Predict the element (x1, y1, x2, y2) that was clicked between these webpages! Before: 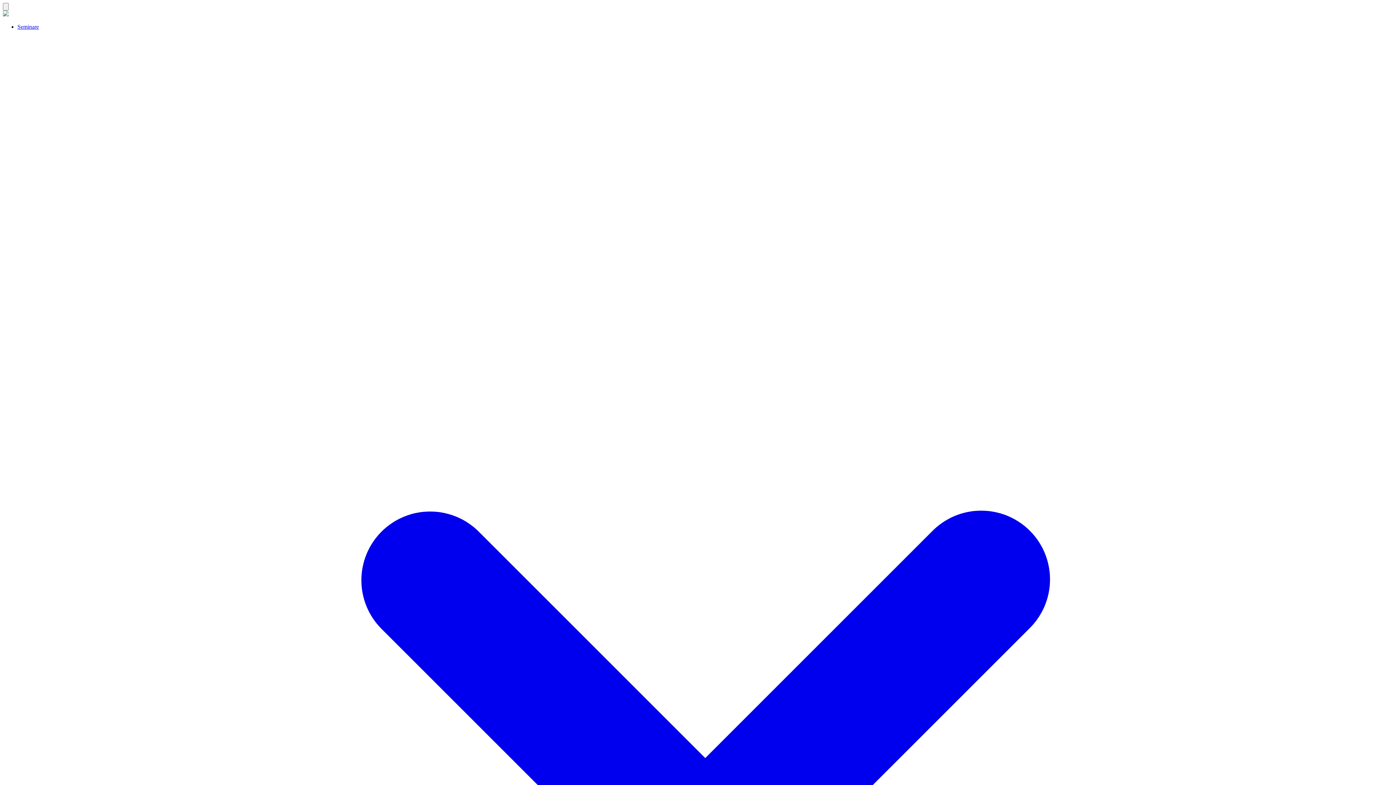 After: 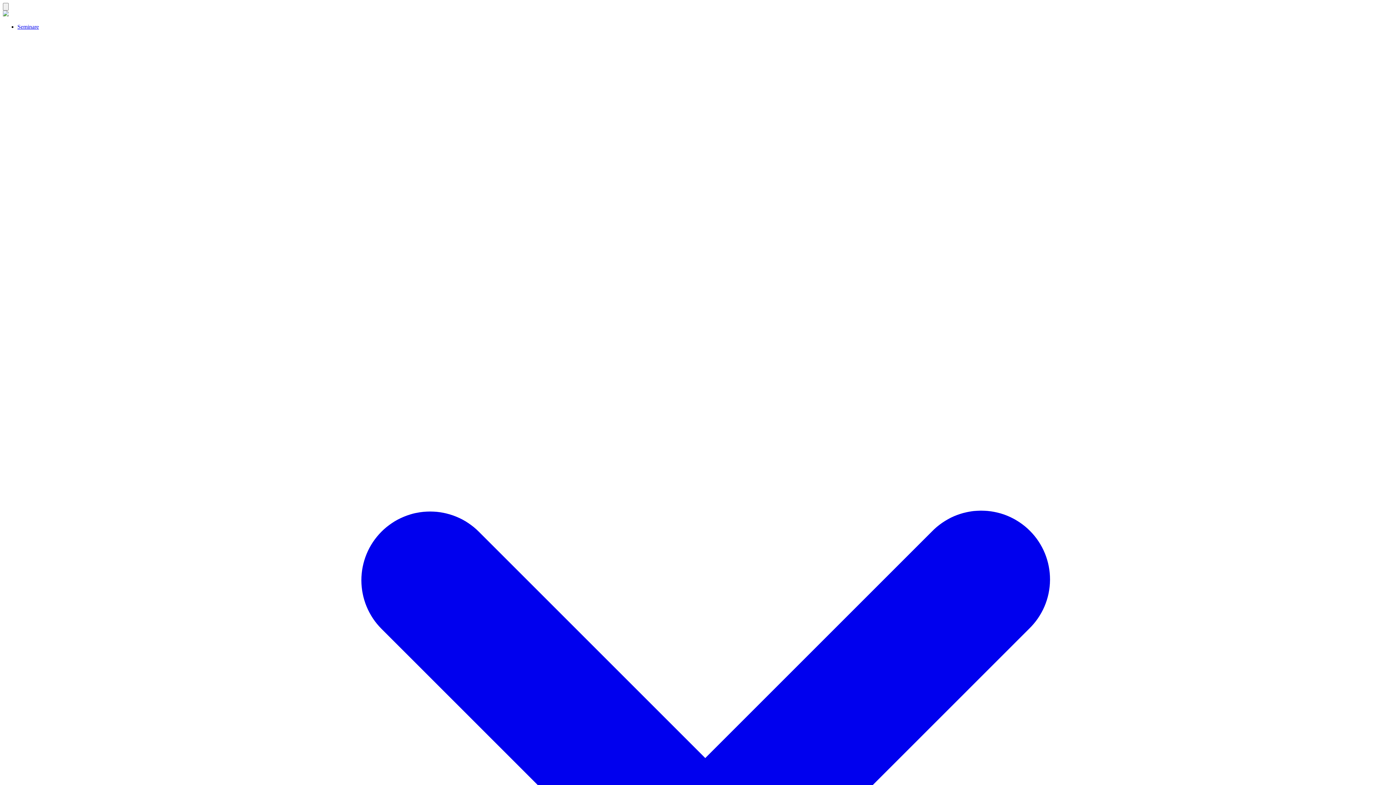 Action: label: Seminare bbox: (17, 23, 1393, 1407)